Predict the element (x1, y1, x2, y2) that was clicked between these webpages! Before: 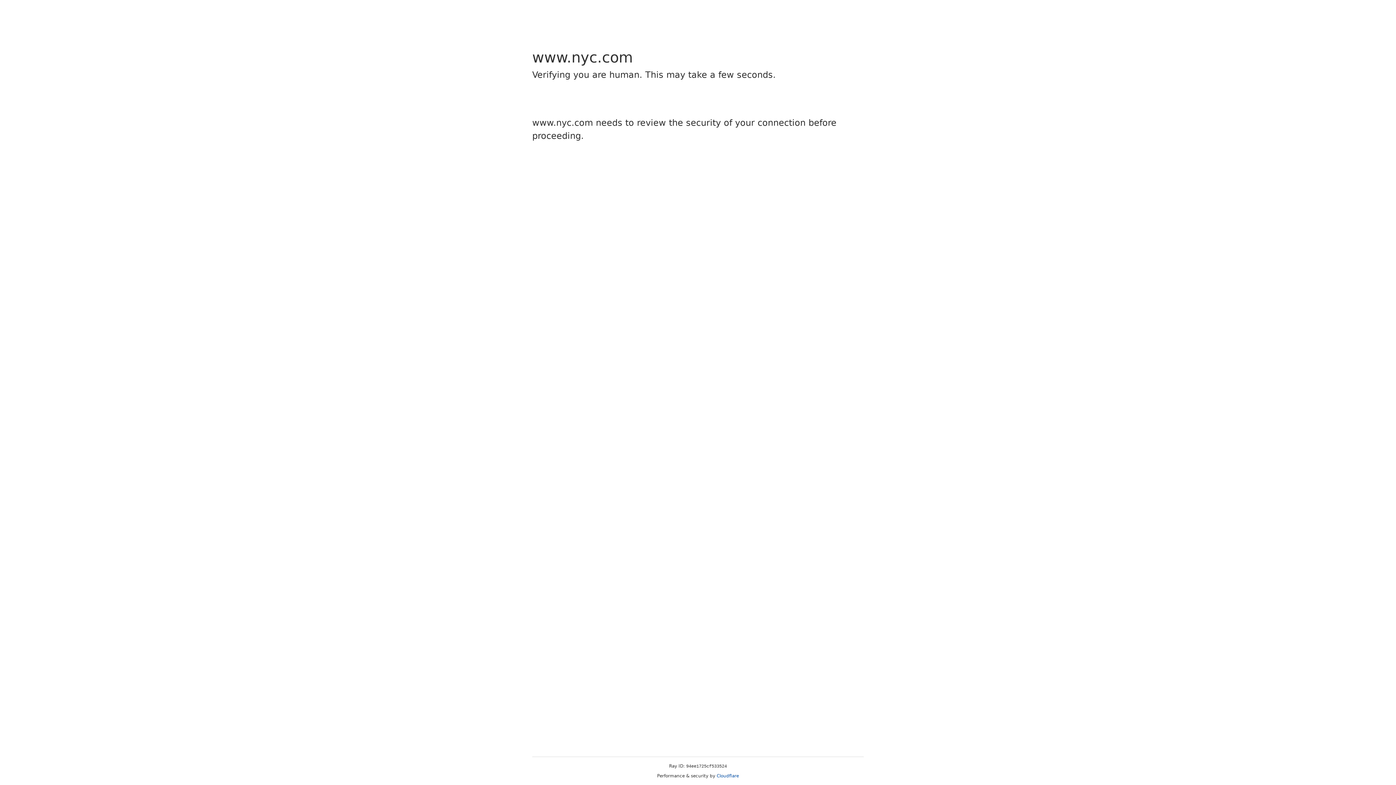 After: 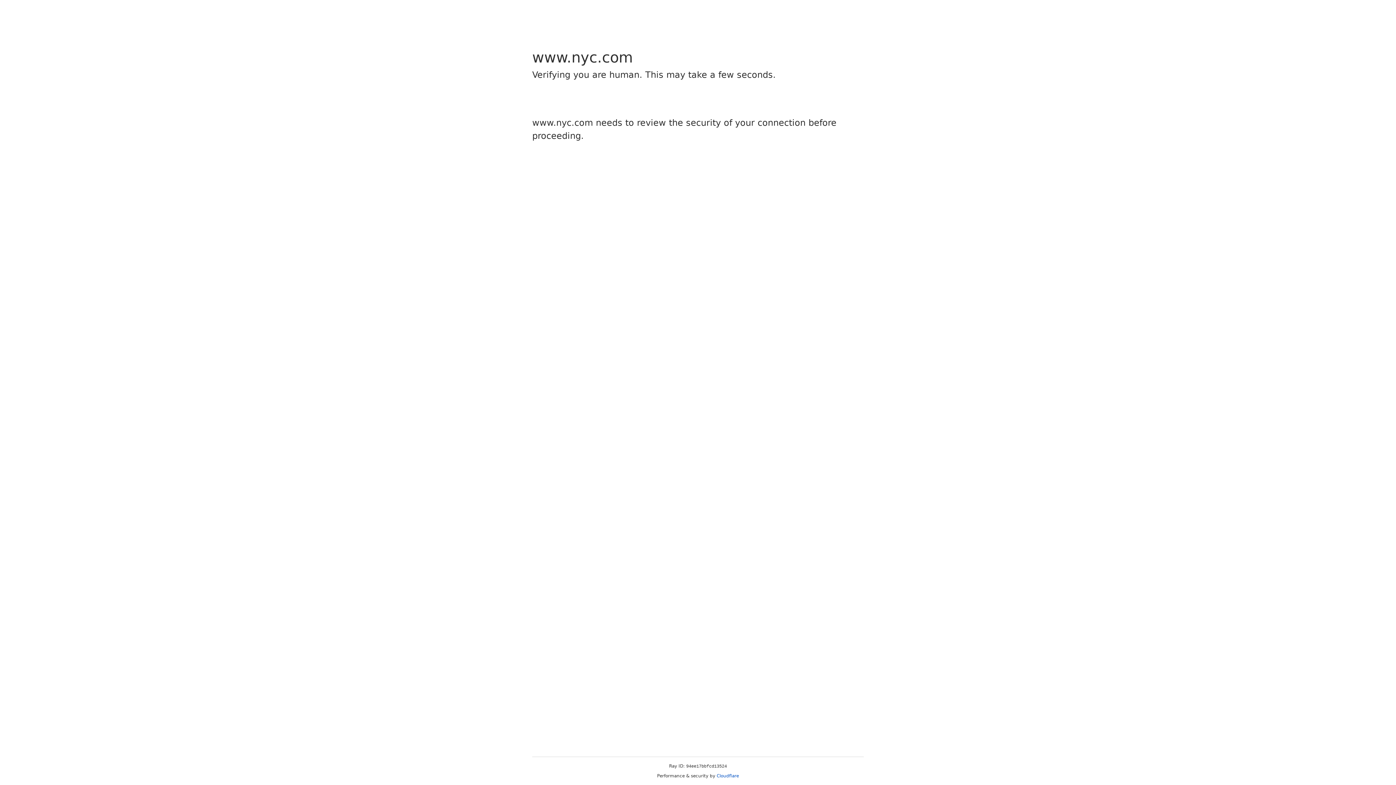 Action: label: Cloudflare bbox: (716, 773, 739, 778)